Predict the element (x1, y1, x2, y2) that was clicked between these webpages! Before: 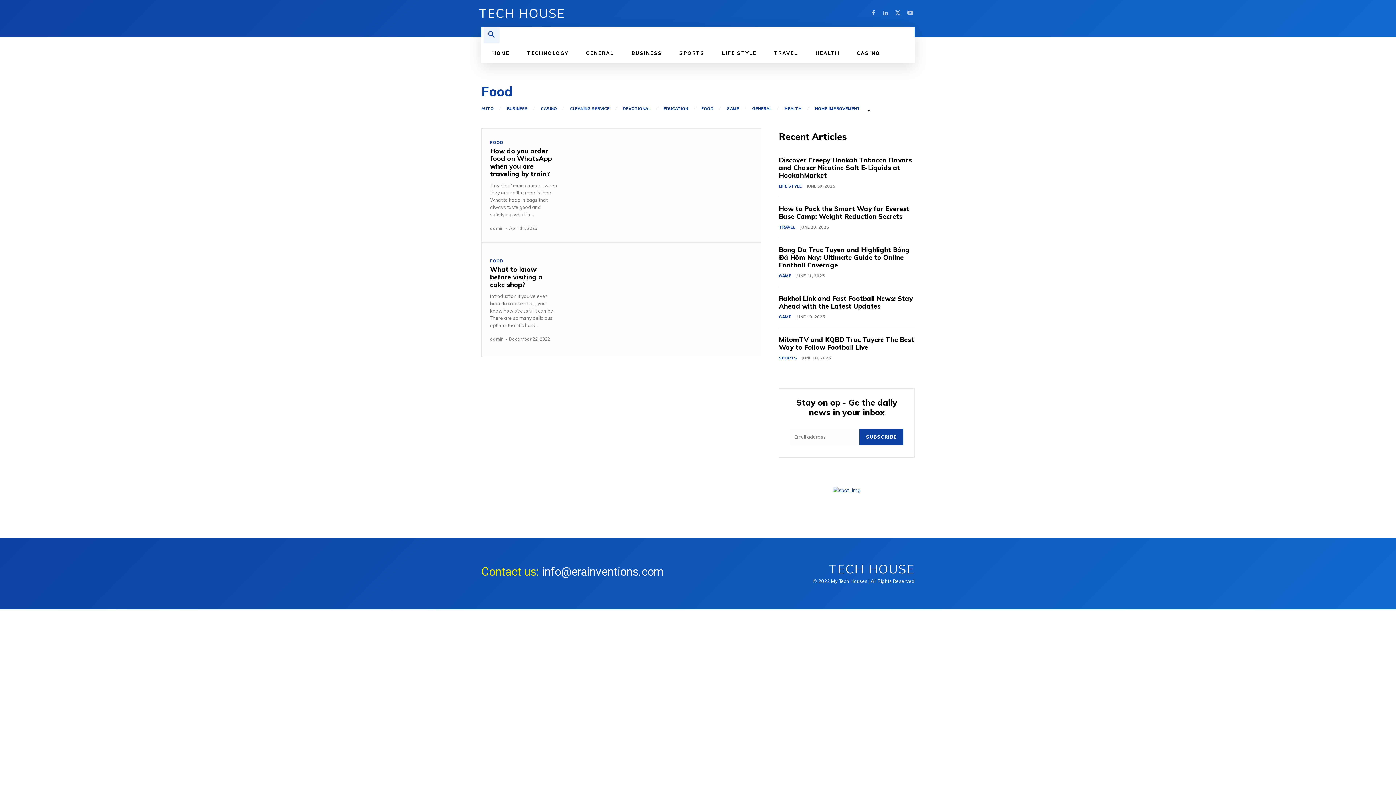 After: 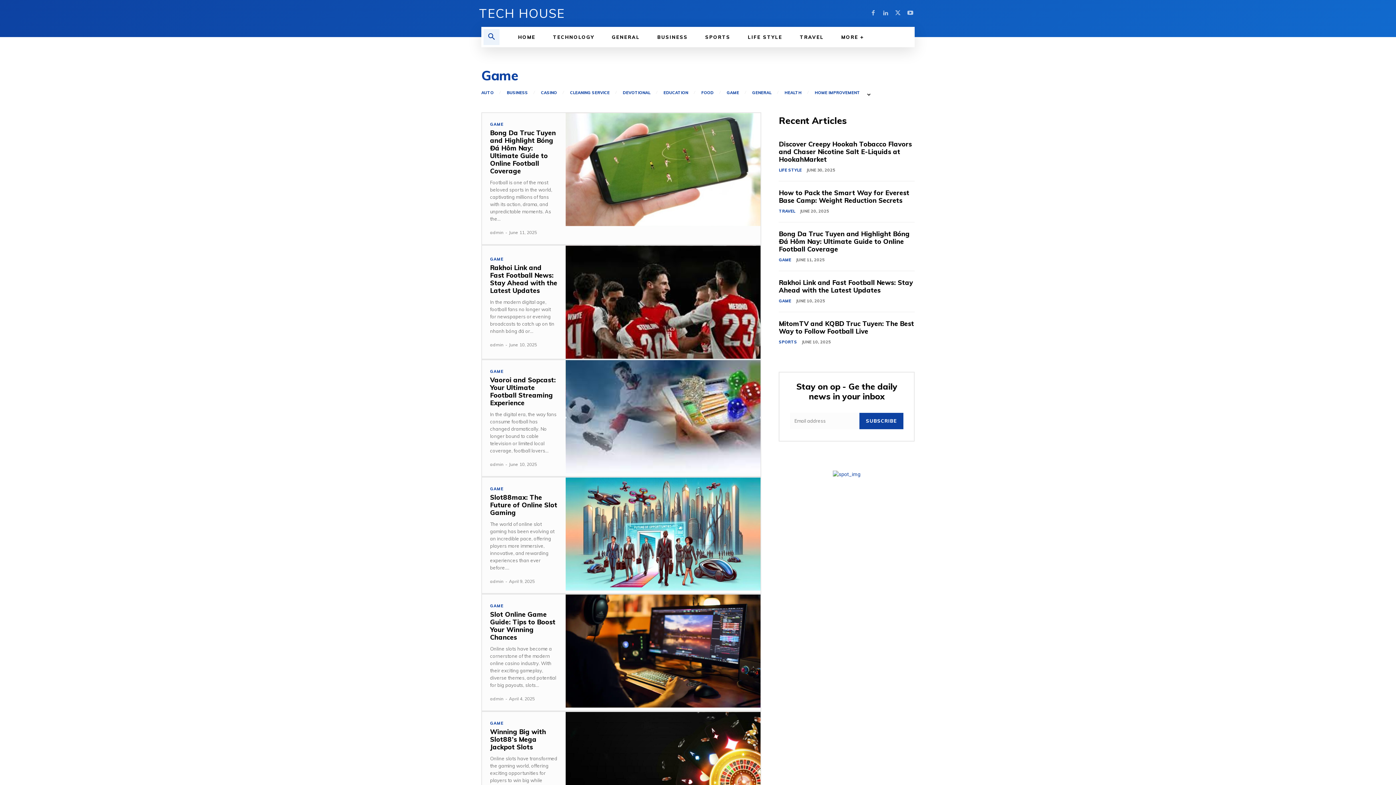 Action: bbox: (779, 273, 791, 279) label: GAME